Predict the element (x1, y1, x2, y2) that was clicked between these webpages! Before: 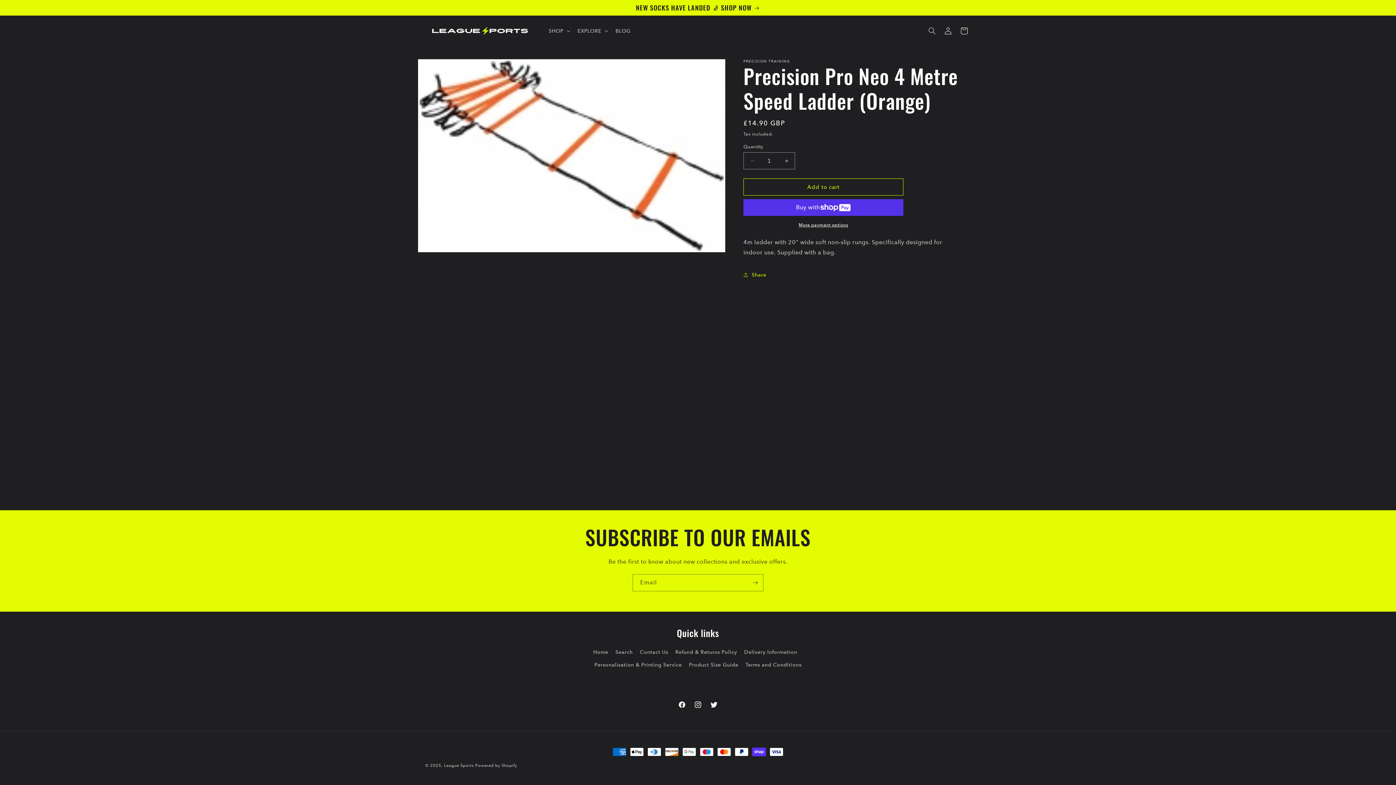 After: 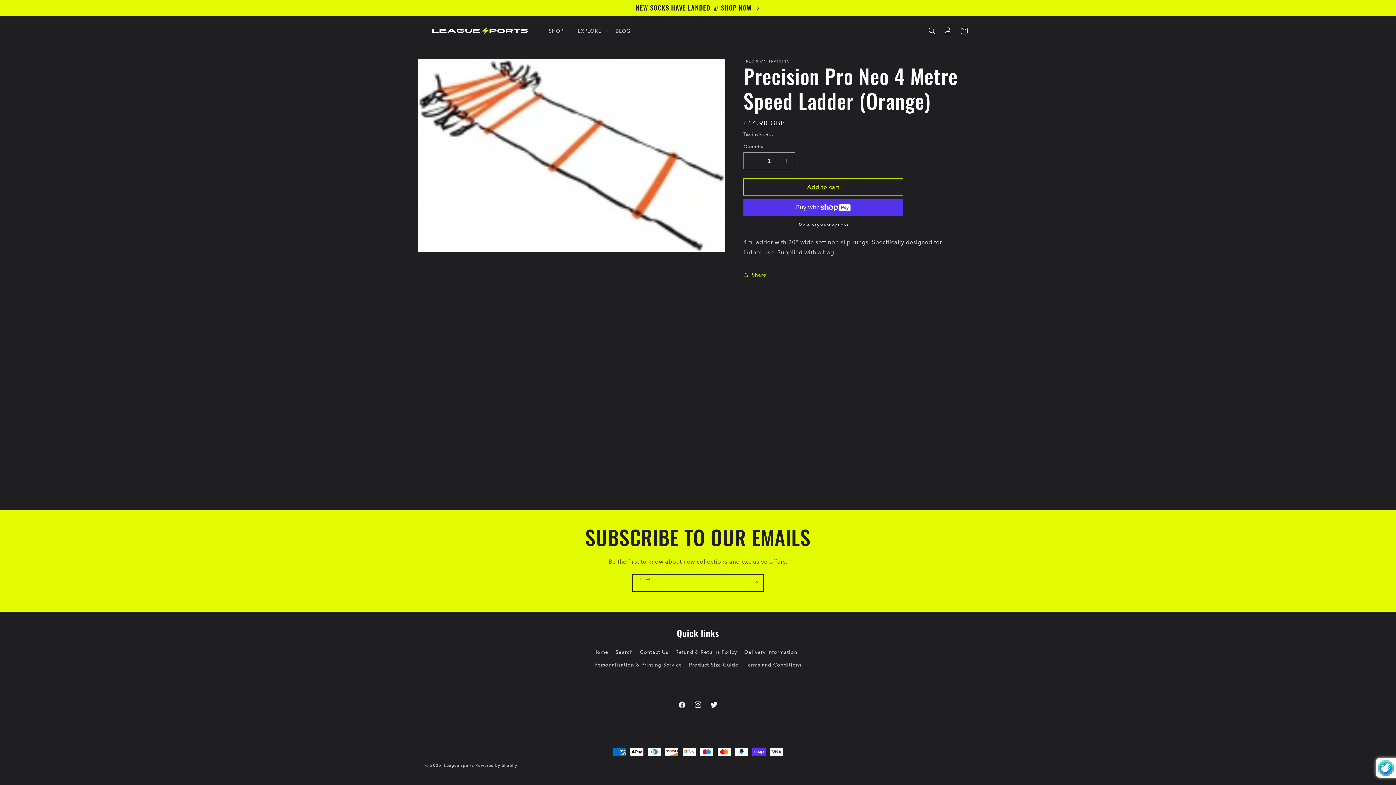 Action: bbox: (747, 574, 763, 591) label: Subscribe